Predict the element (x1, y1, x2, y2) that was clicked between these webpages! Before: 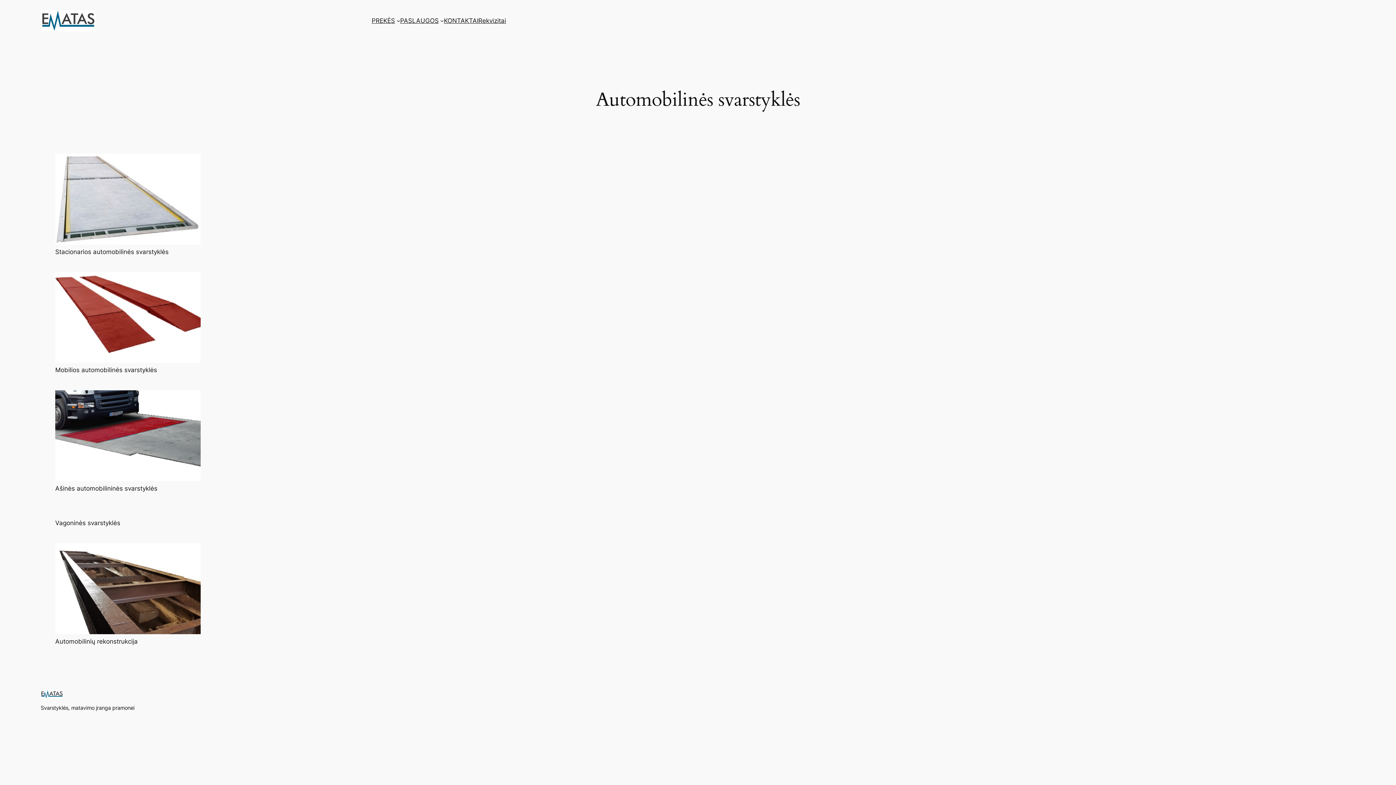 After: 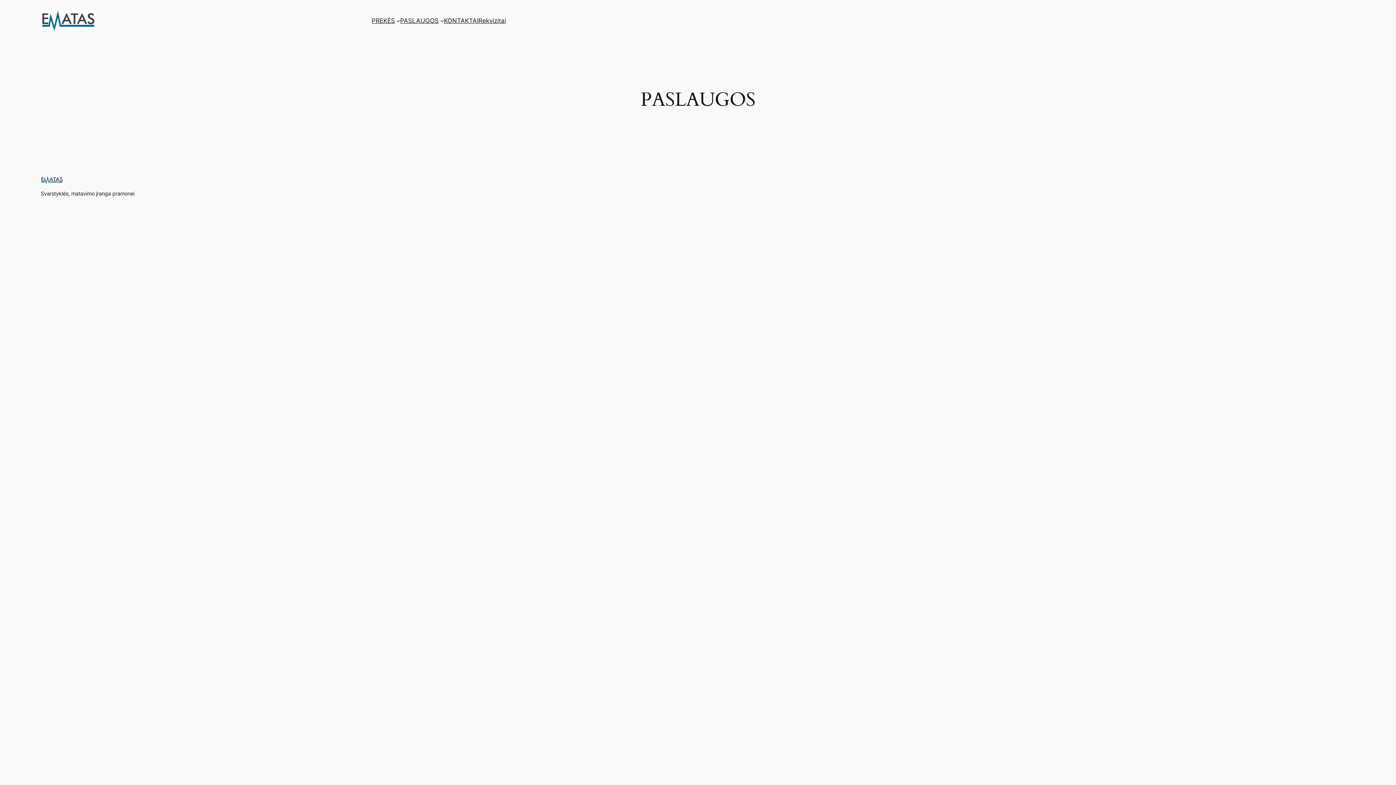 Action: bbox: (400, 15, 438, 25) label: PASLAUGOS